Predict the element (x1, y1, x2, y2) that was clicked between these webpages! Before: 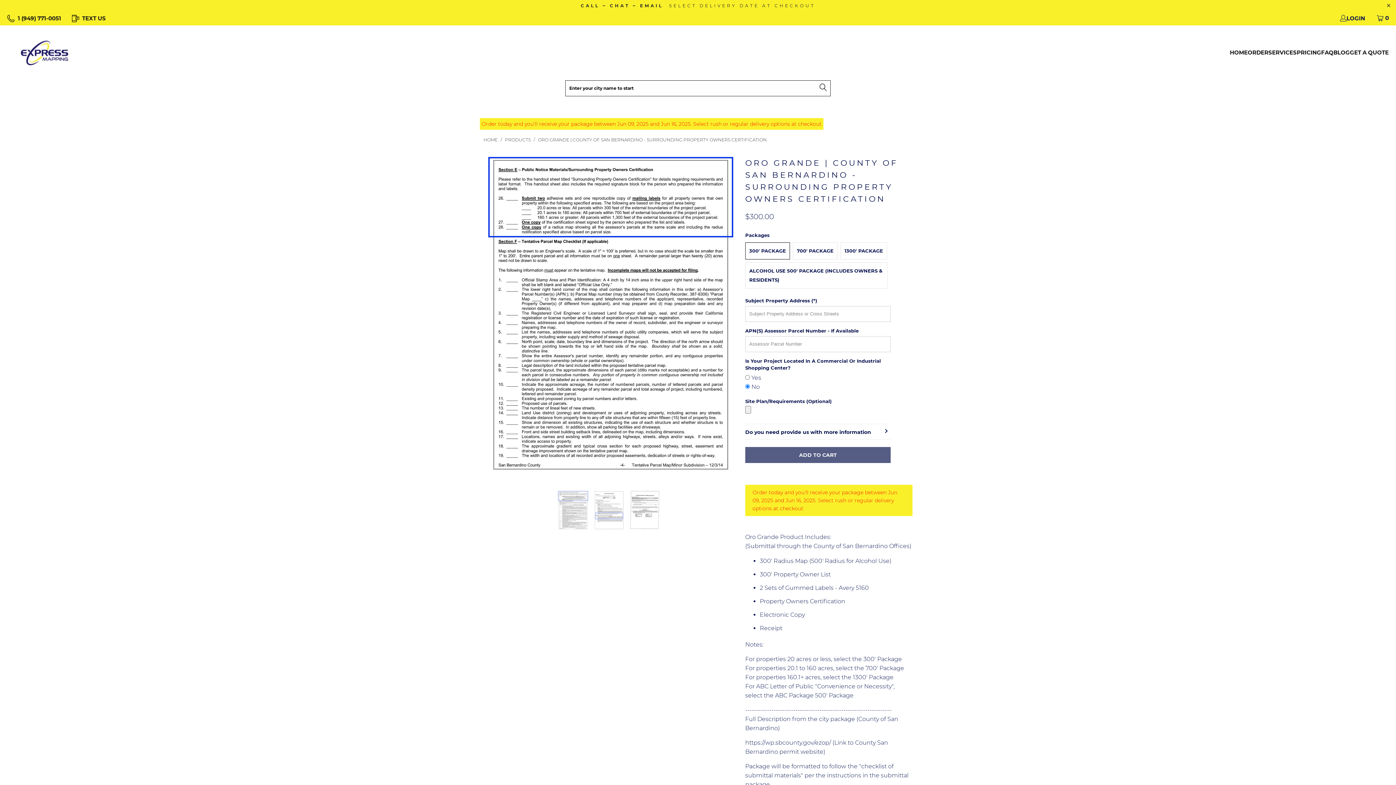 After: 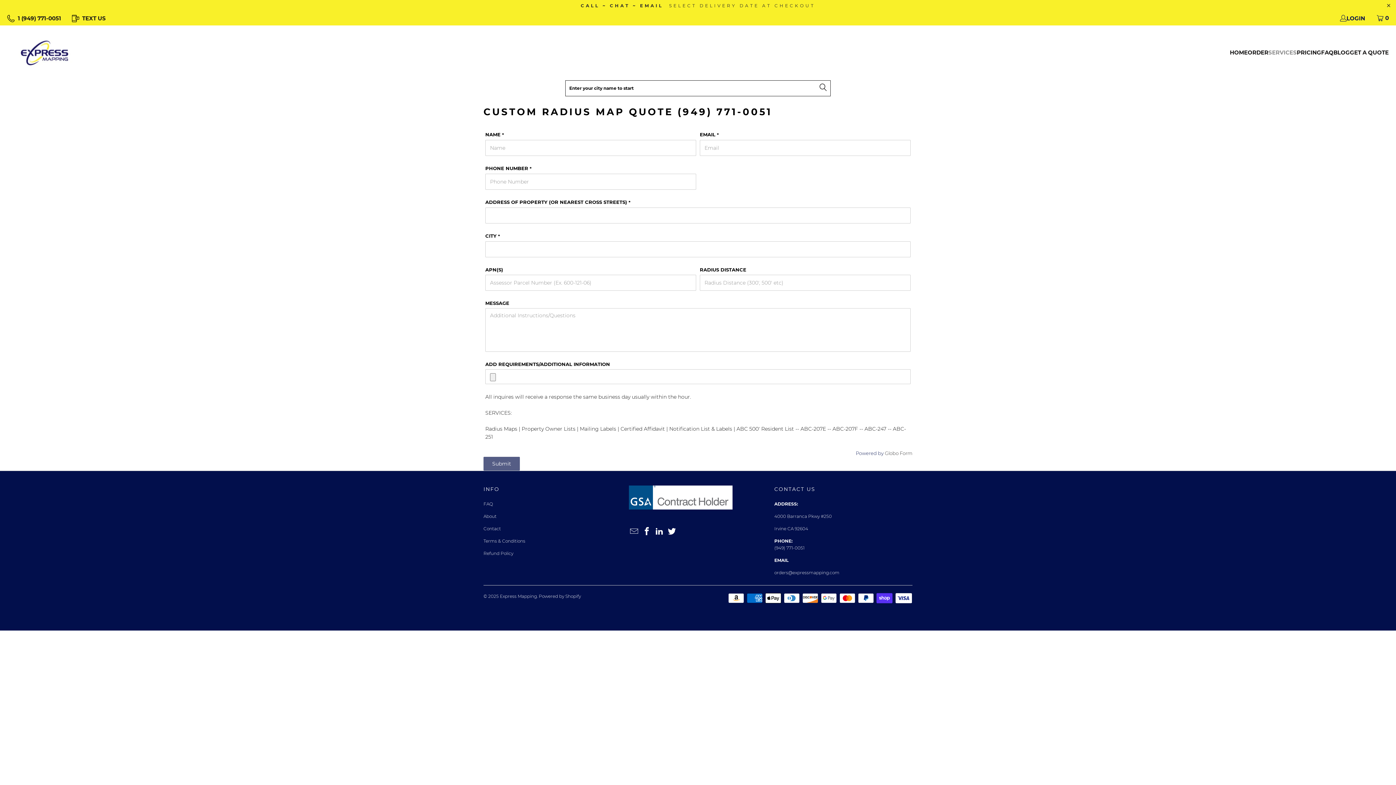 Action: label: SERVICES bbox: (1274, 43, 1301, 62)